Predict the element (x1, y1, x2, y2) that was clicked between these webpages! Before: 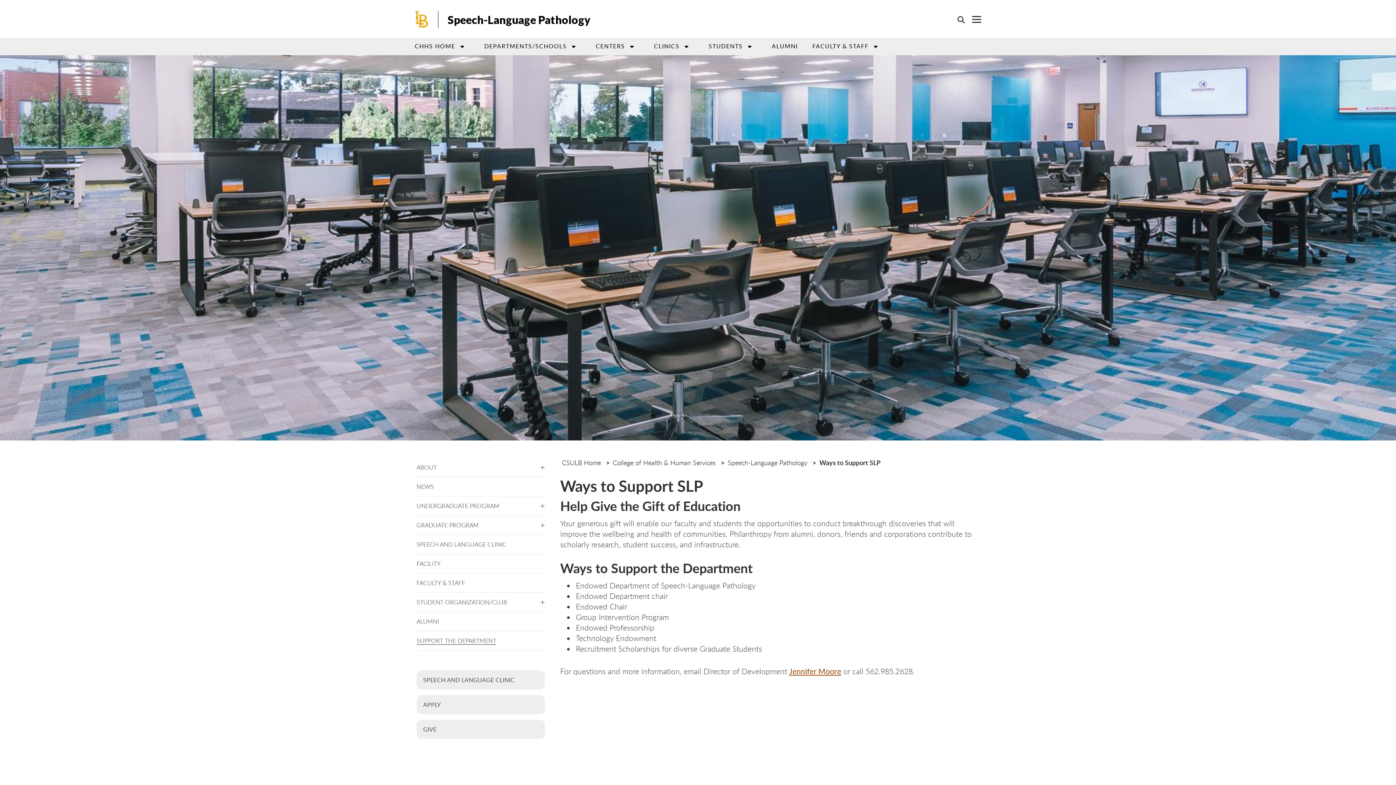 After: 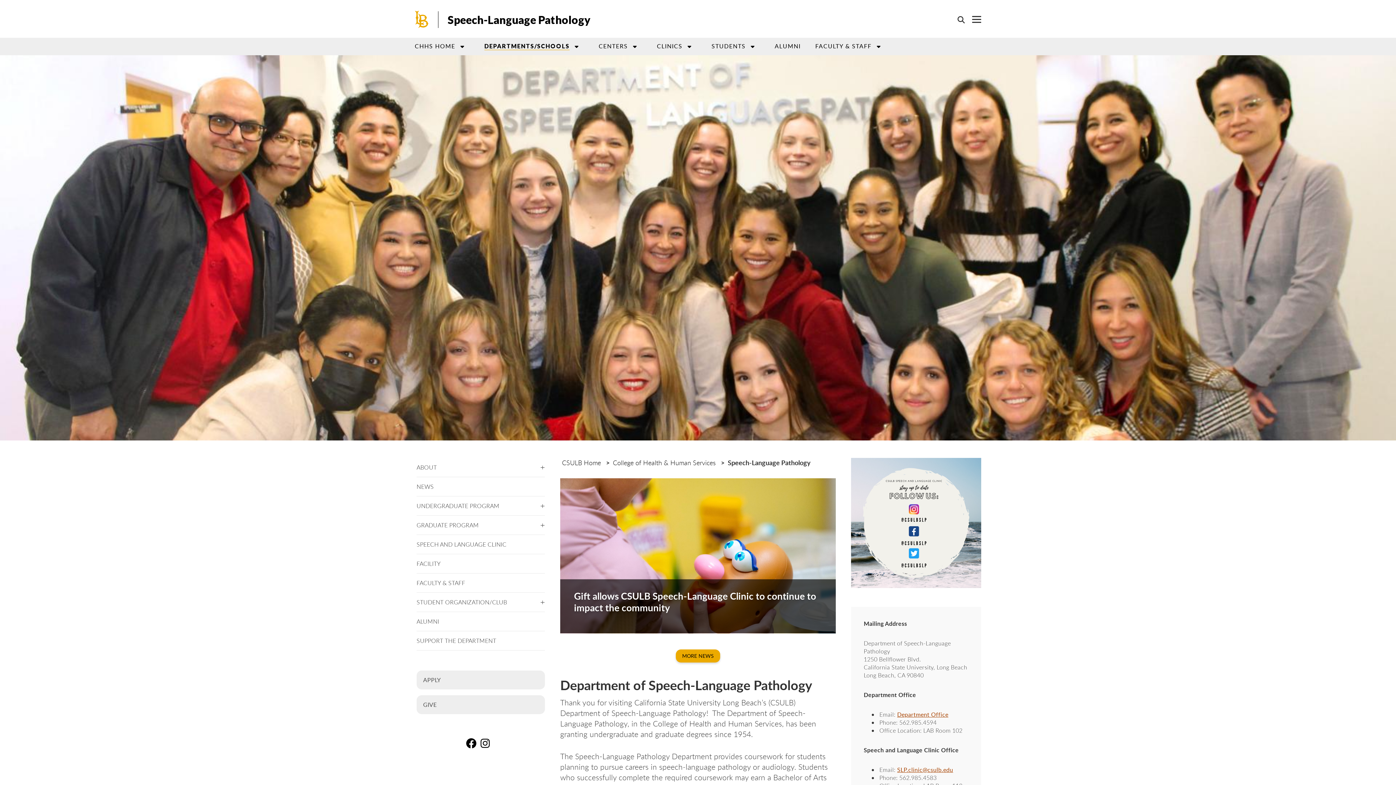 Action: label: Speech-Language Pathology bbox: (728, 458, 807, 467)